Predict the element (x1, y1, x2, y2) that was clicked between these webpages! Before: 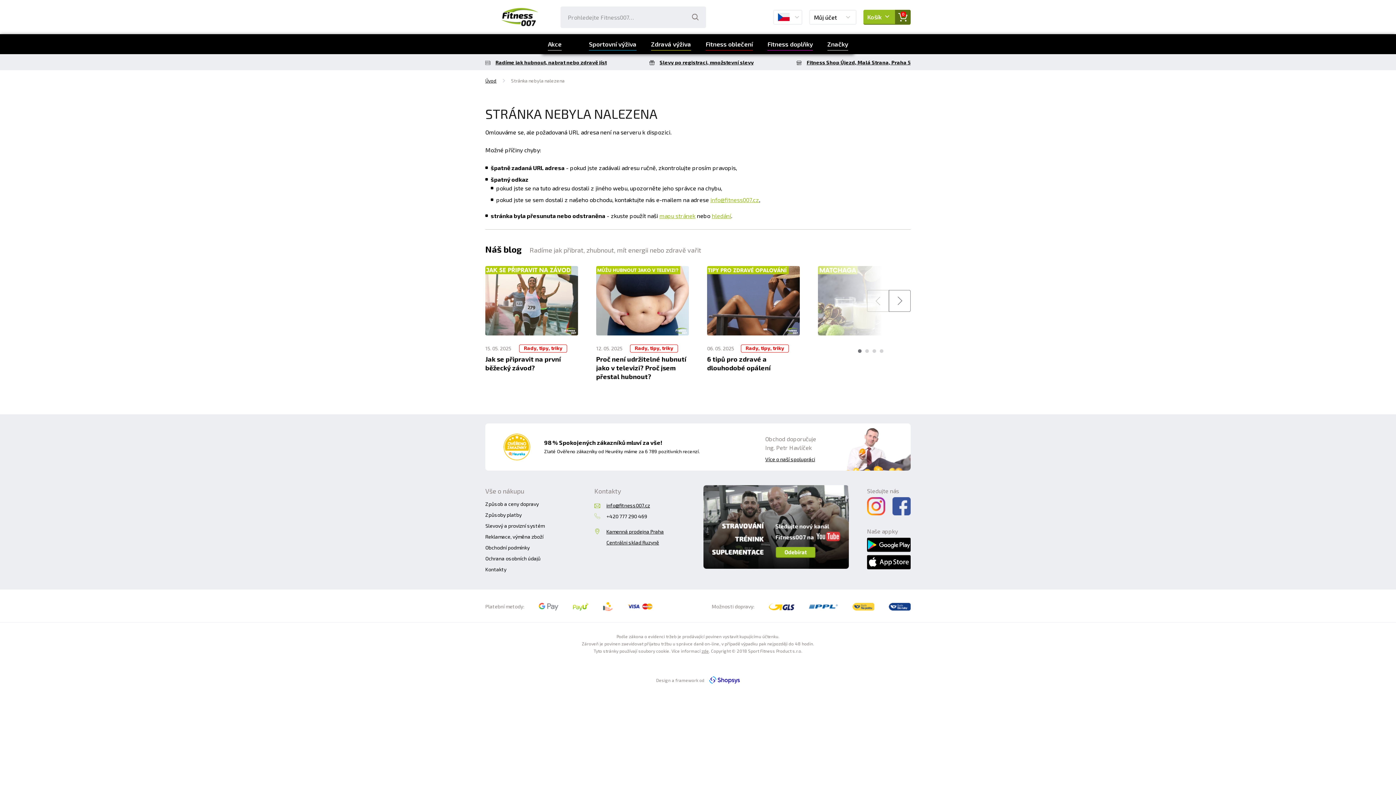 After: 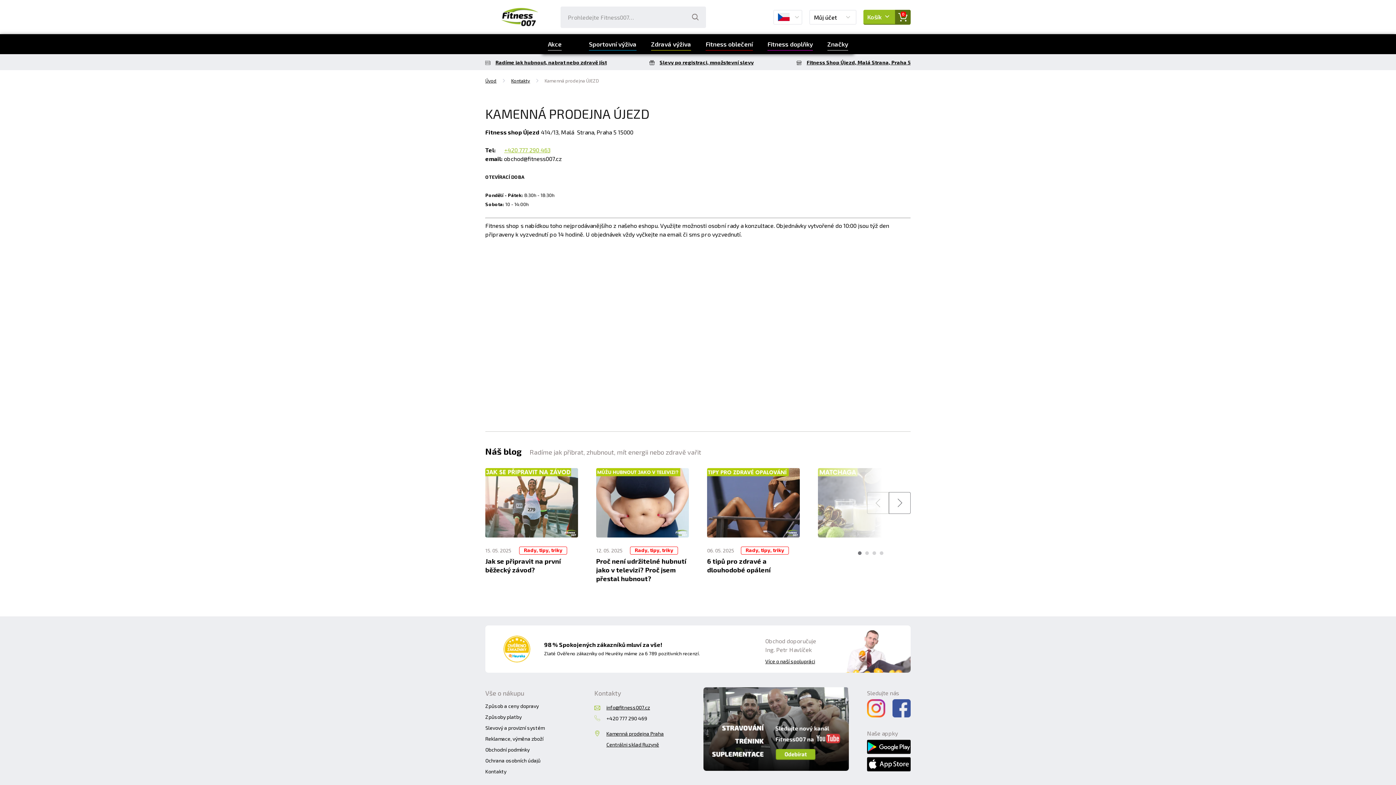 Action: label: Kamenná prodejna Praha bbox: (606, 528, 663, 534)